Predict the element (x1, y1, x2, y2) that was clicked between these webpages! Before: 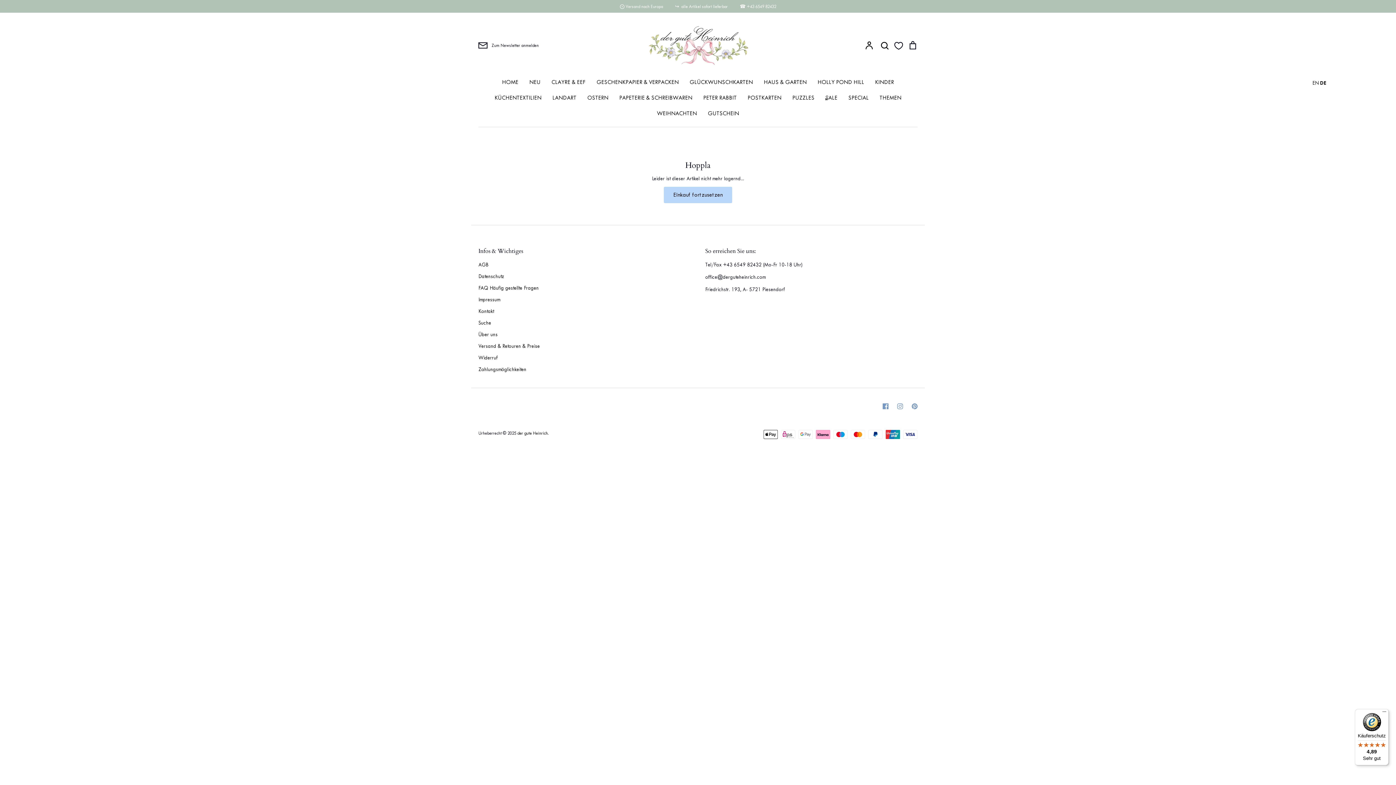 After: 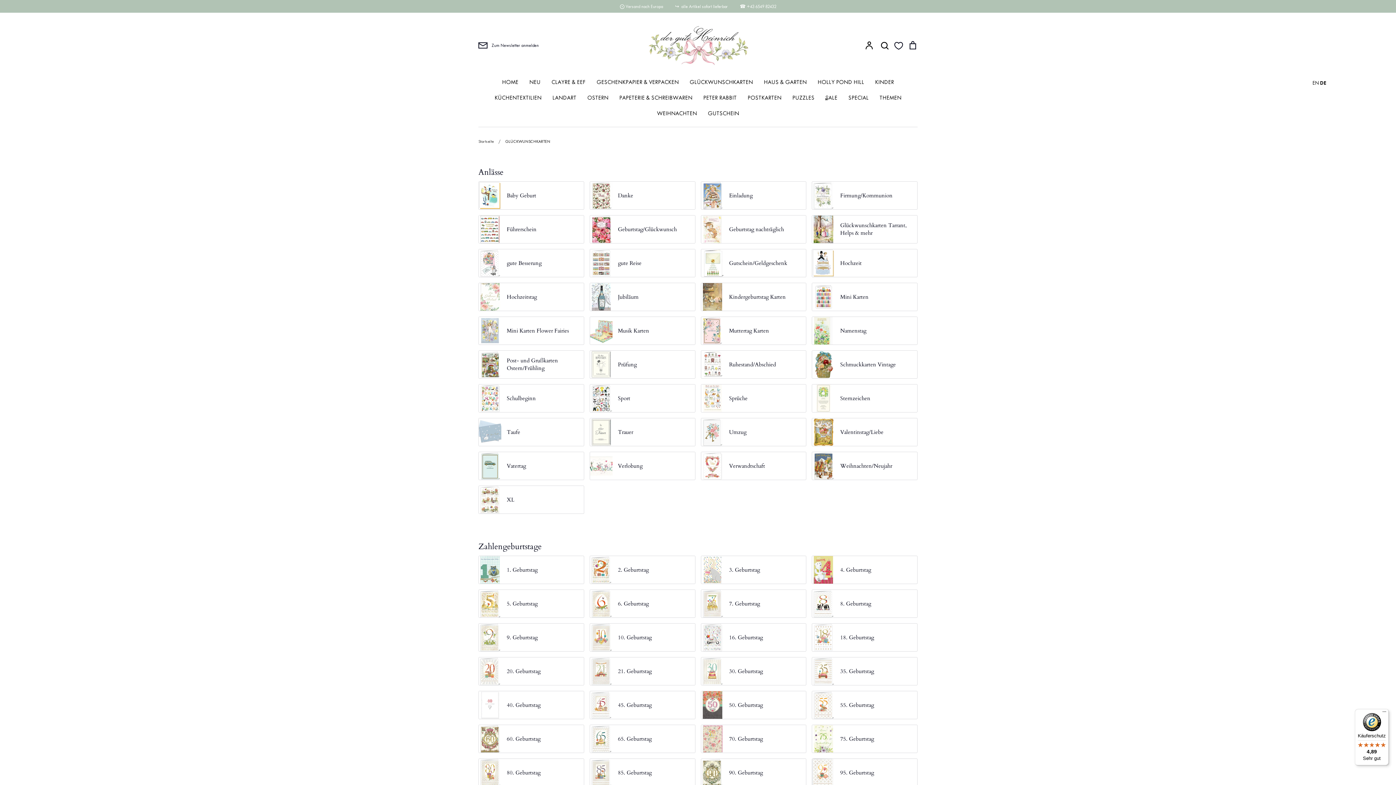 Action: label: GLÜCKWUNSCHKARTEN bbox: (689, 79, 753, 85)